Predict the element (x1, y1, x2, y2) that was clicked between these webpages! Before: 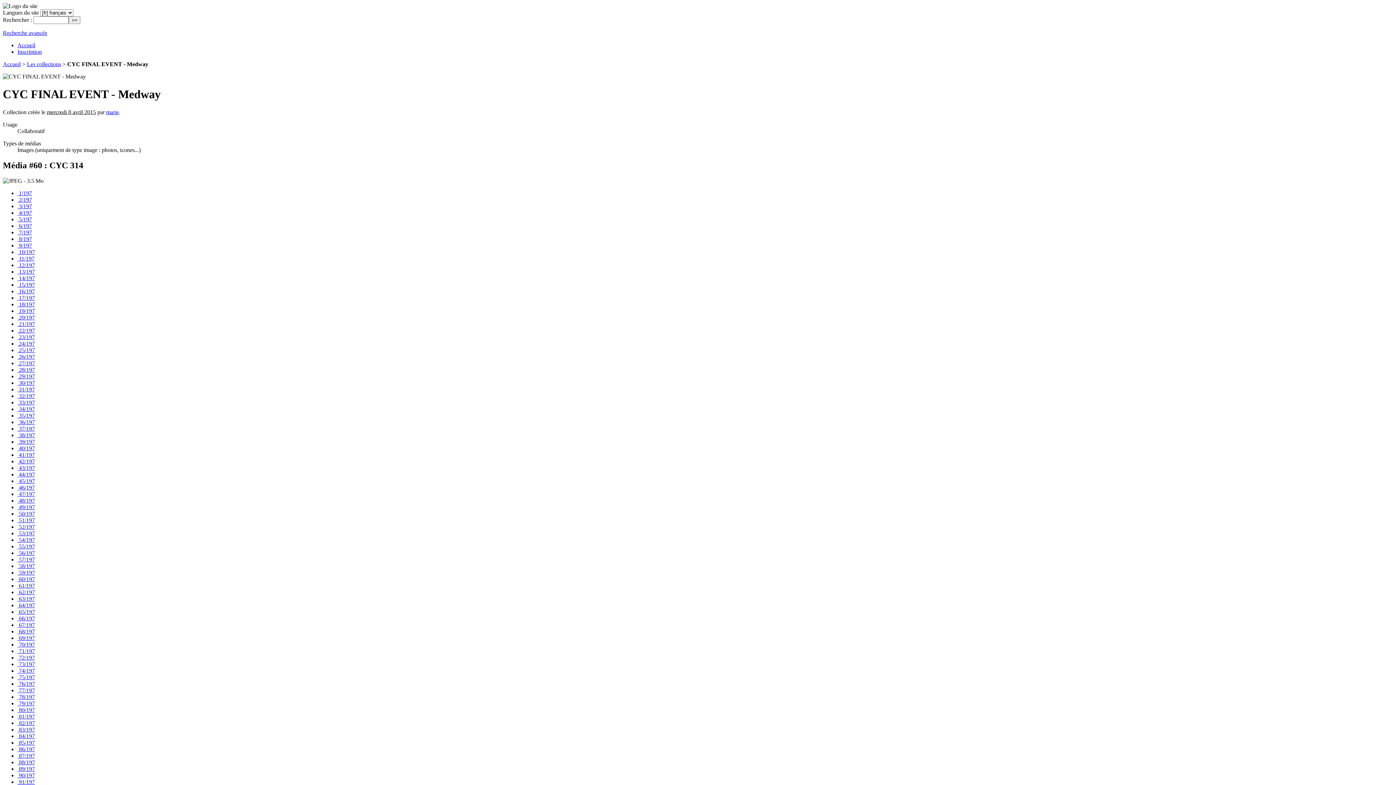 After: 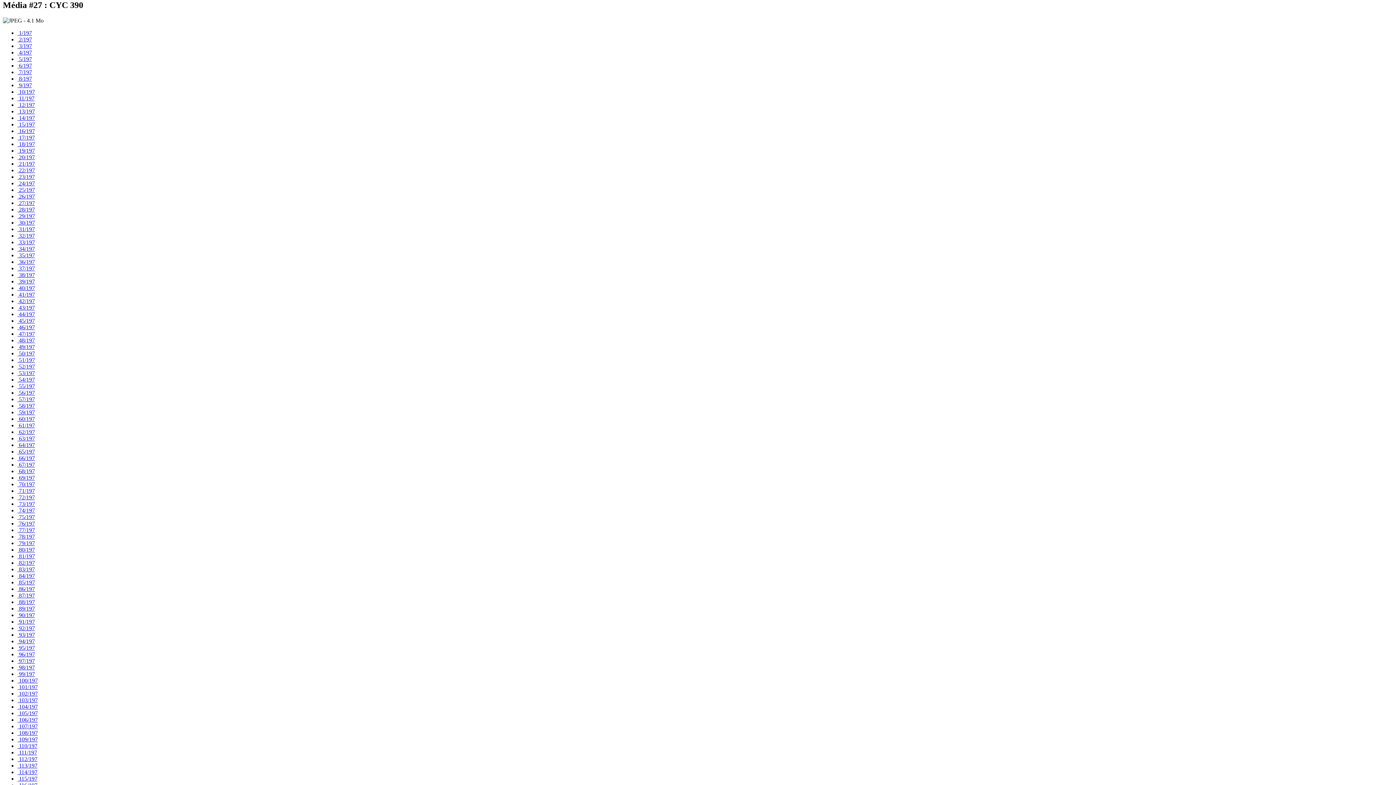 Action: bbox: (17, 360, 34, 366) label:  27/197